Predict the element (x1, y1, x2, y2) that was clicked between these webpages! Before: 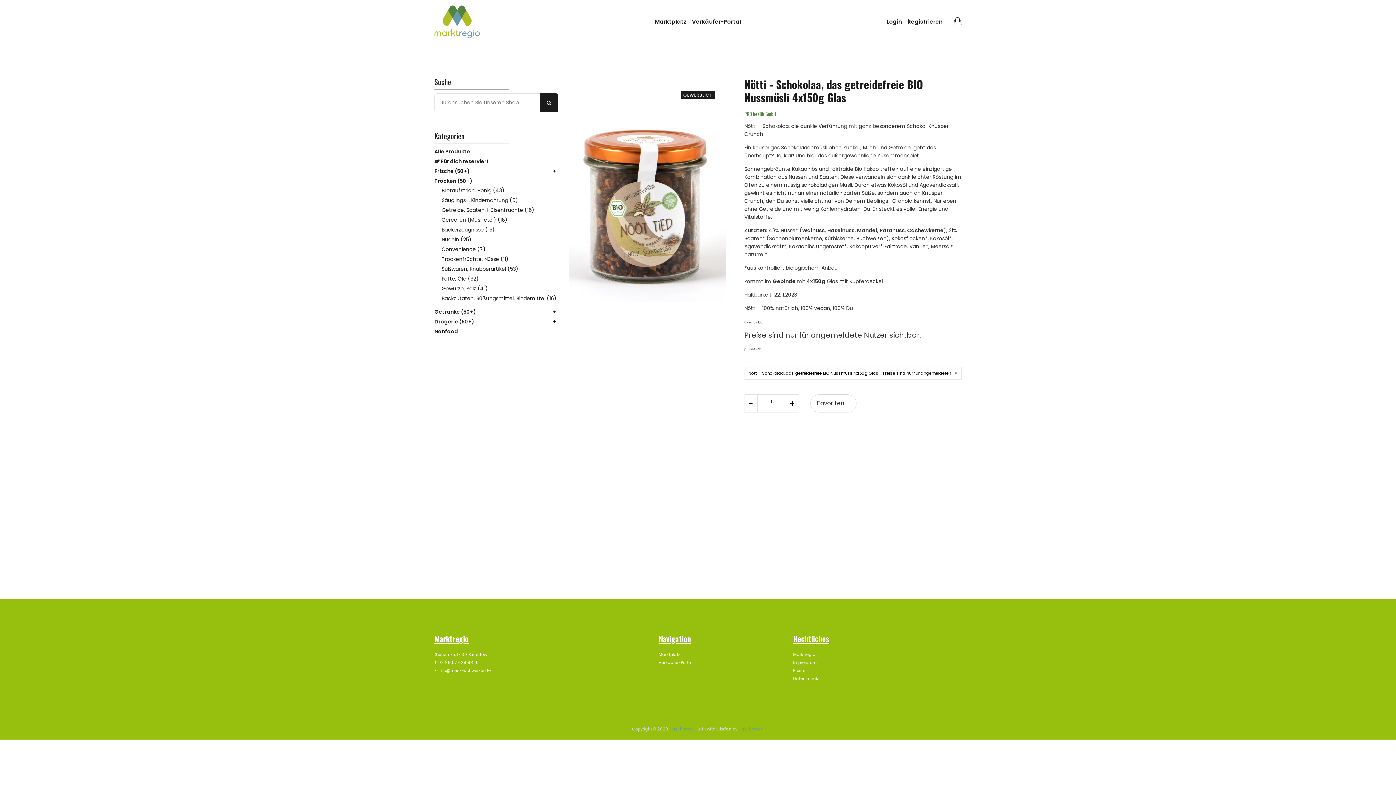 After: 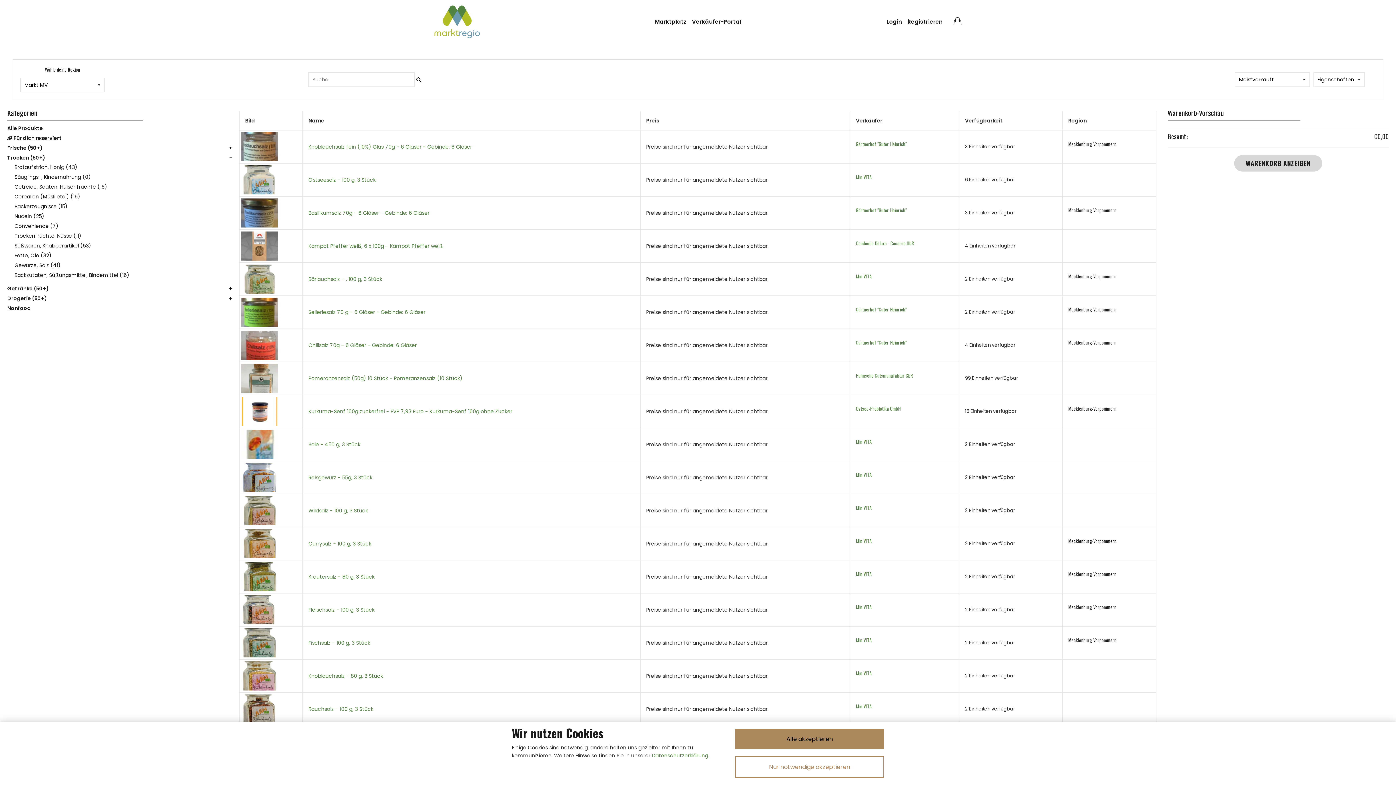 Action: bbox: (441, 285, 488, 292) label: Gewürze, Salz (41)